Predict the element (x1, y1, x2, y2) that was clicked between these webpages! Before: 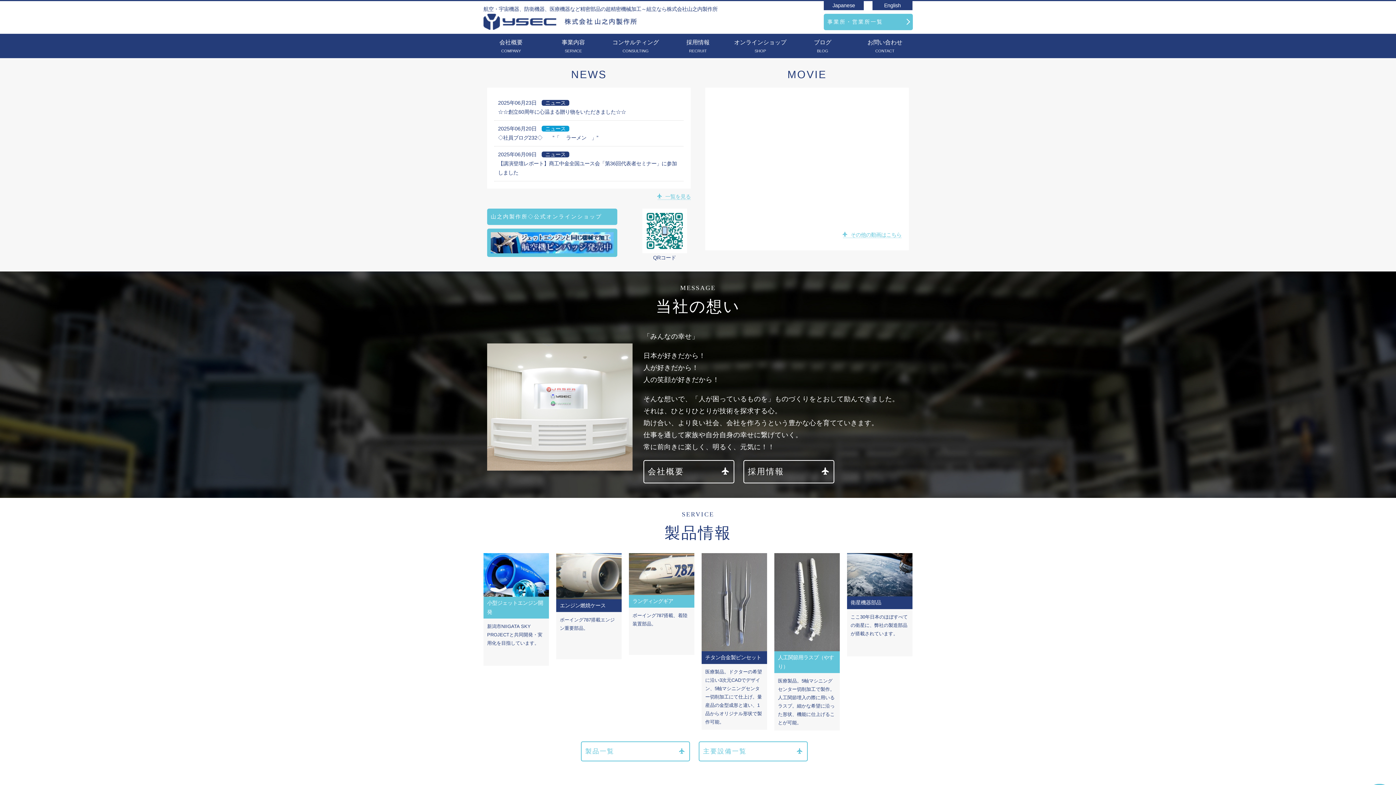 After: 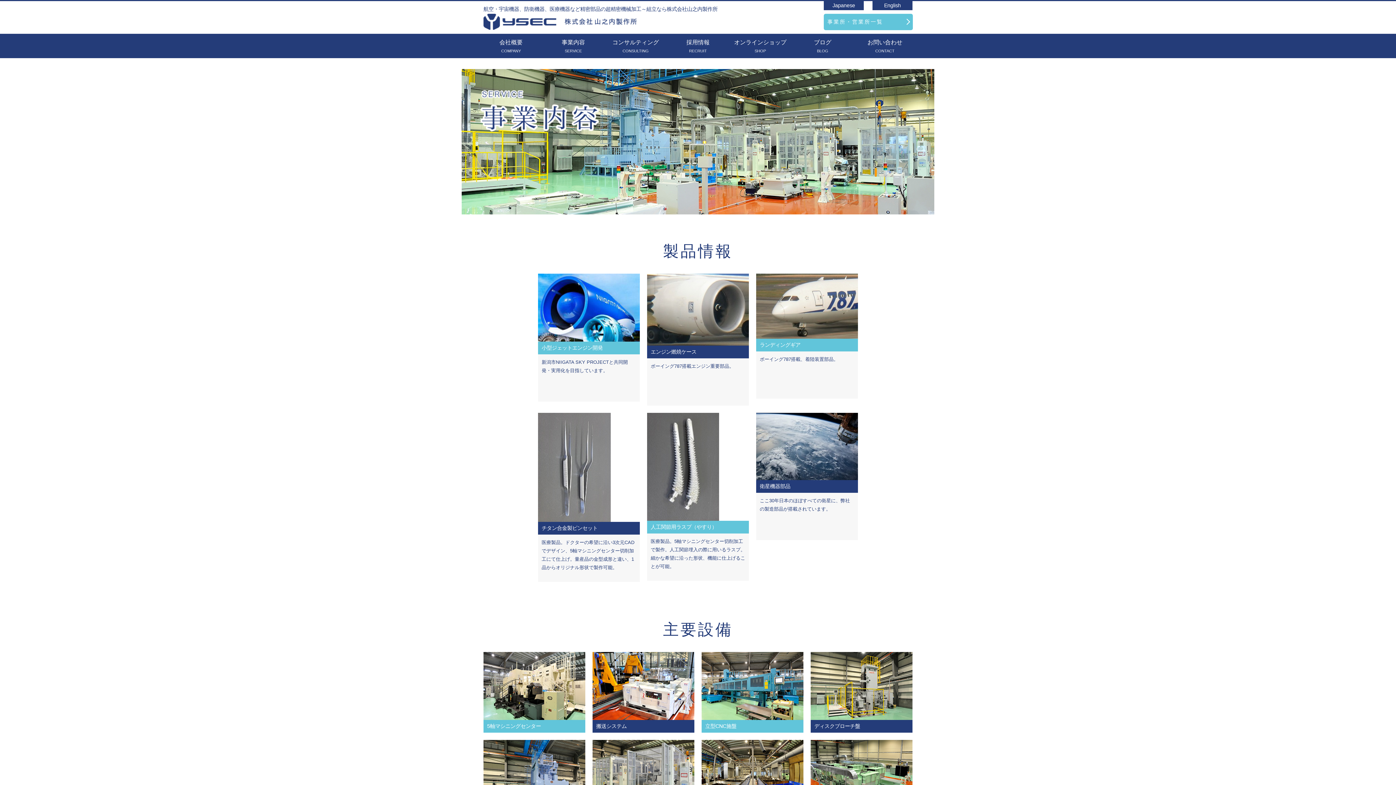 Action: bbox: (542, 33, 604, 58) label: 事業内容
SERVICE